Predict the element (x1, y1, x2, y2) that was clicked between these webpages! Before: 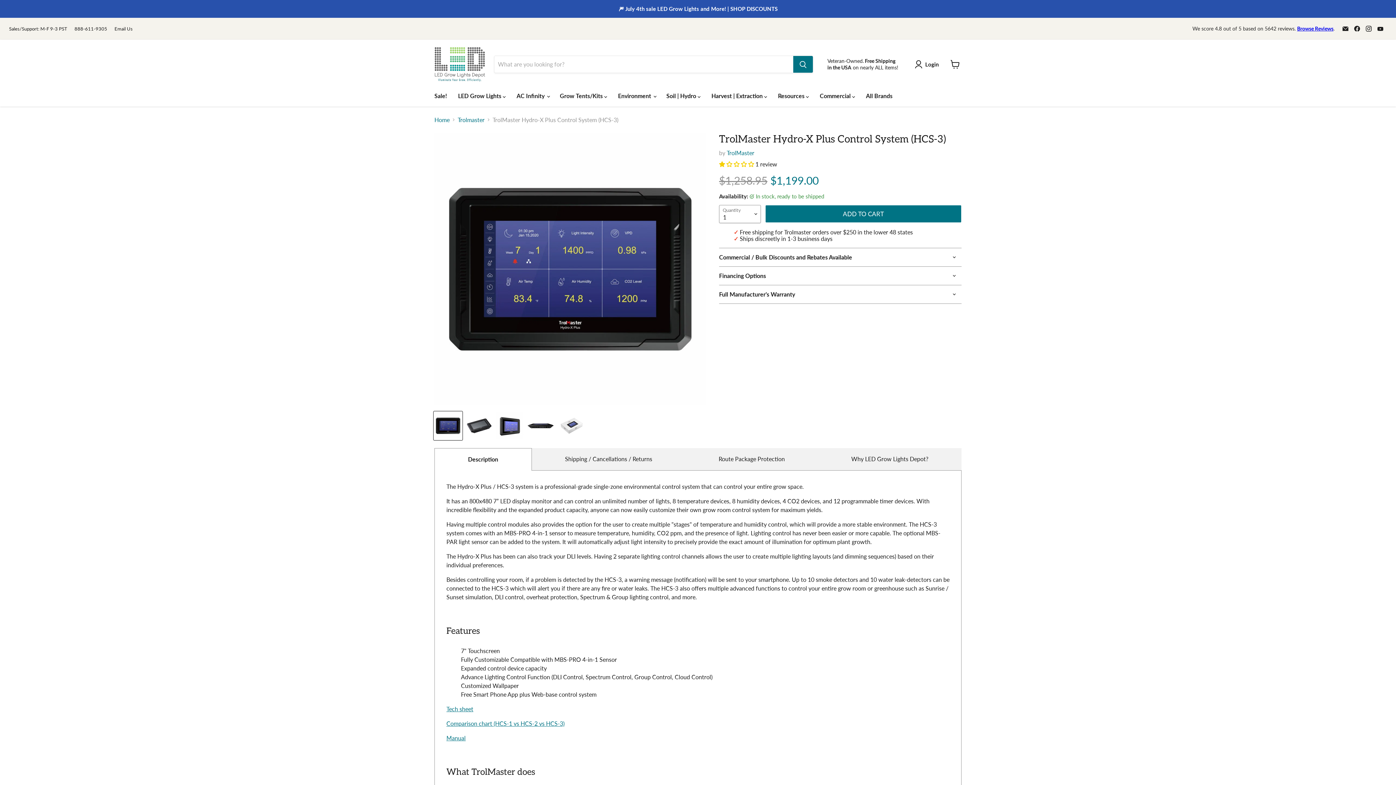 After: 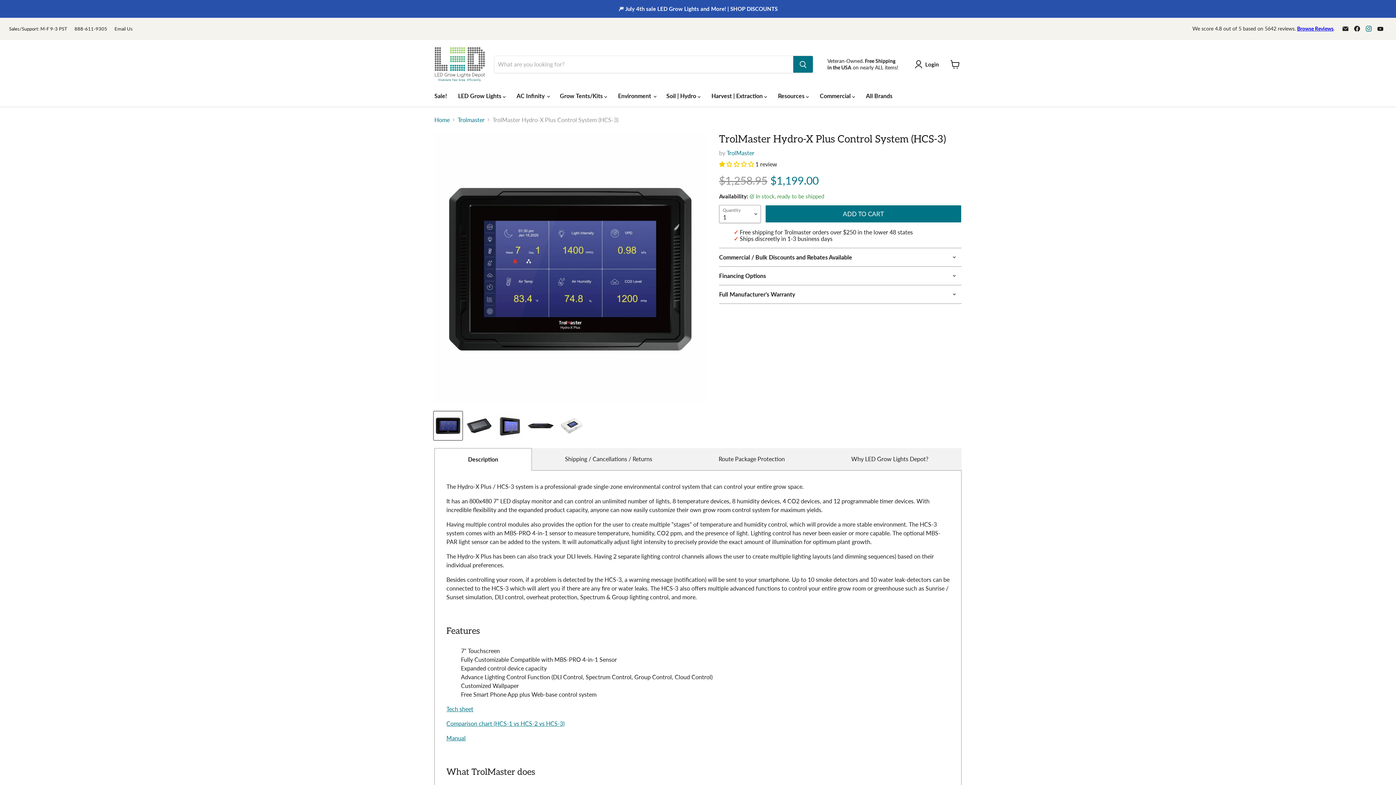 Action: label: Find us on Instagram bbox: (1364, 23, 1374, 33)